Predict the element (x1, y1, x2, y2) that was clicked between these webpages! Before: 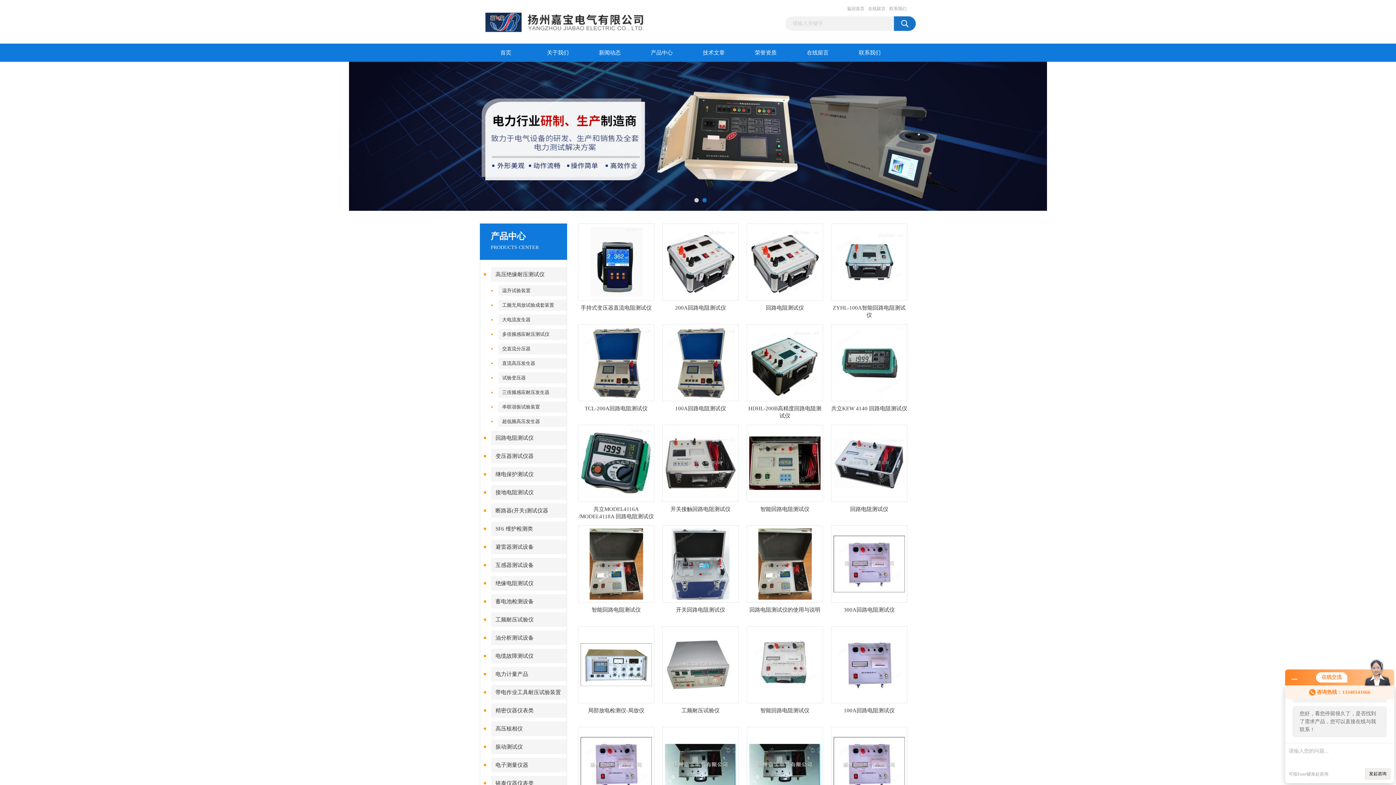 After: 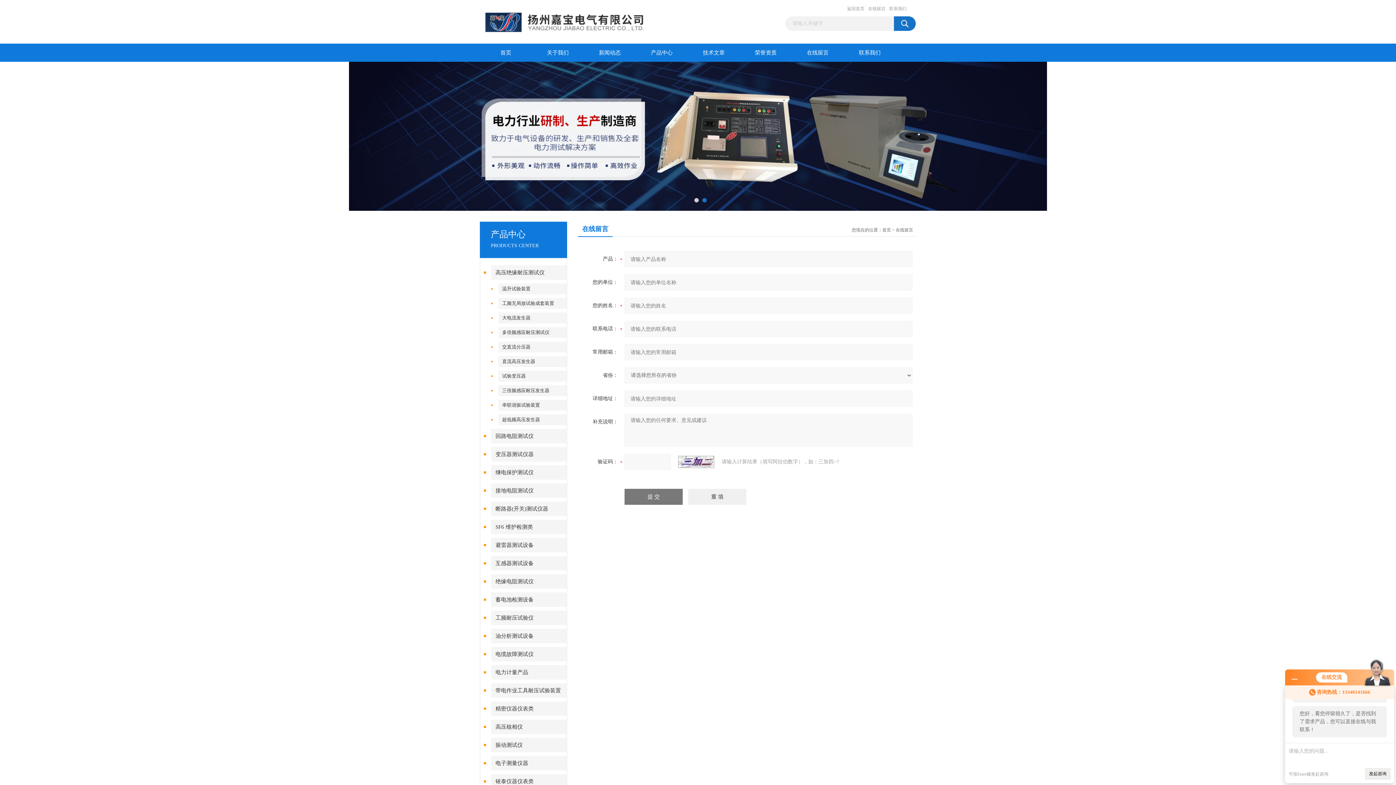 Action: bbox: (868, 5, 885, 12) label: 在线留言